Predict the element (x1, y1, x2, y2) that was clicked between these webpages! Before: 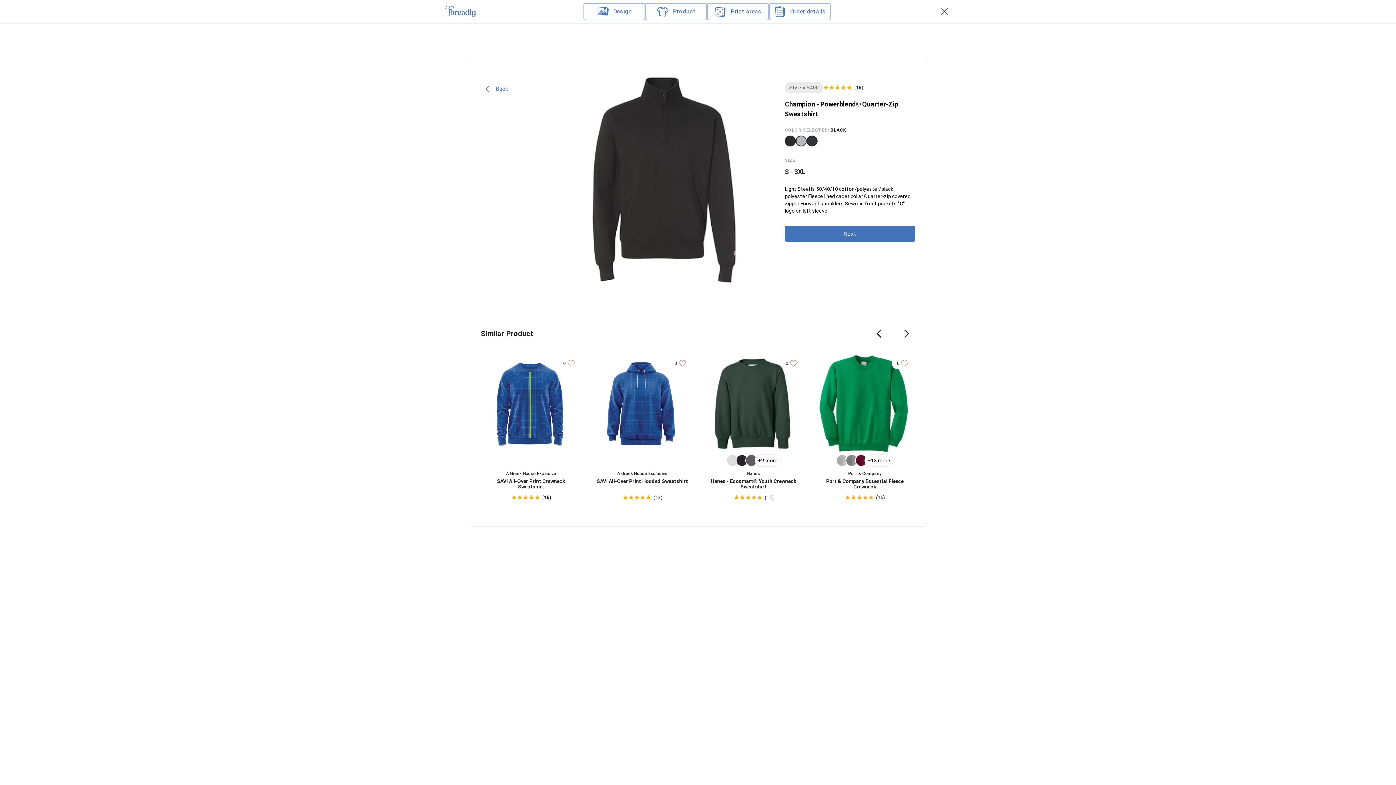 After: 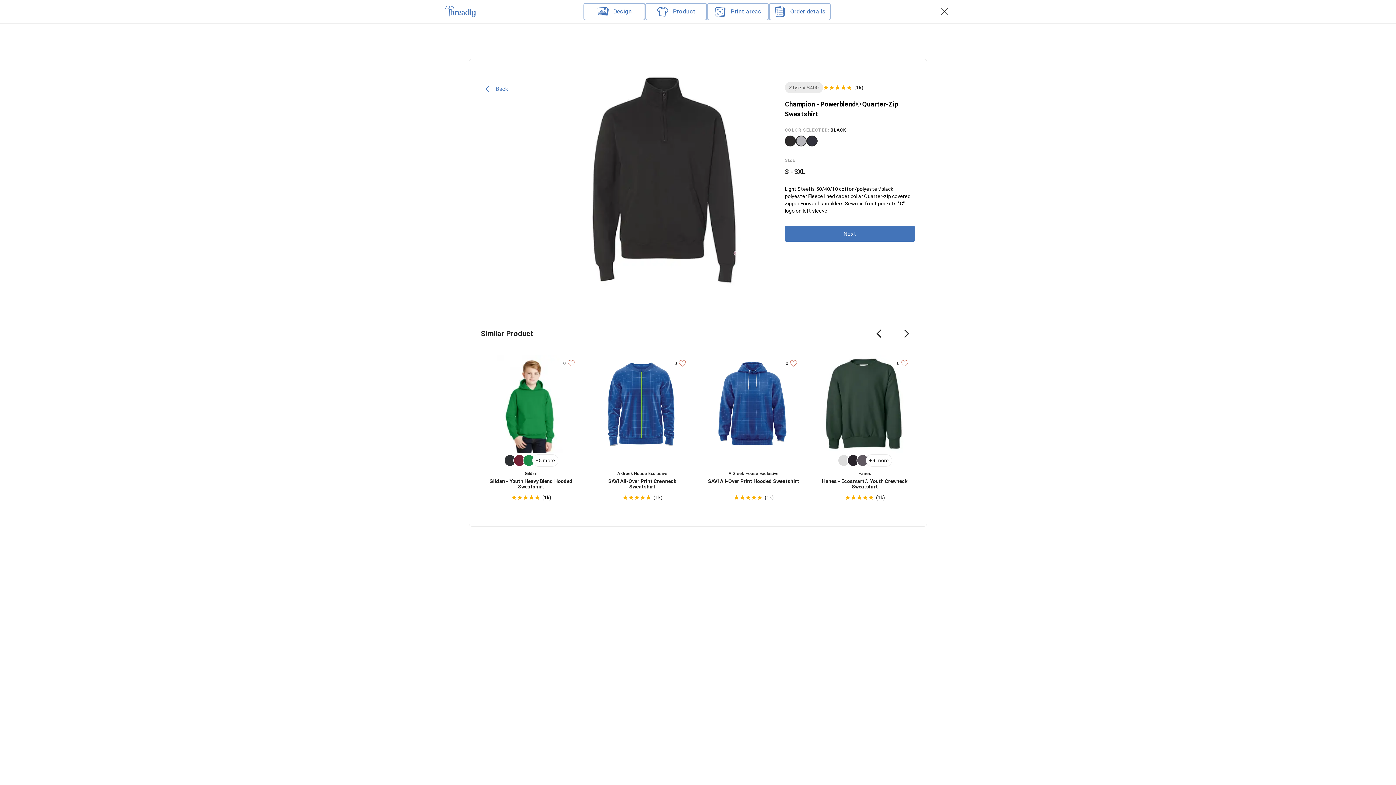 Action: label:  Previous bbox: (466, 425, 473, 432)